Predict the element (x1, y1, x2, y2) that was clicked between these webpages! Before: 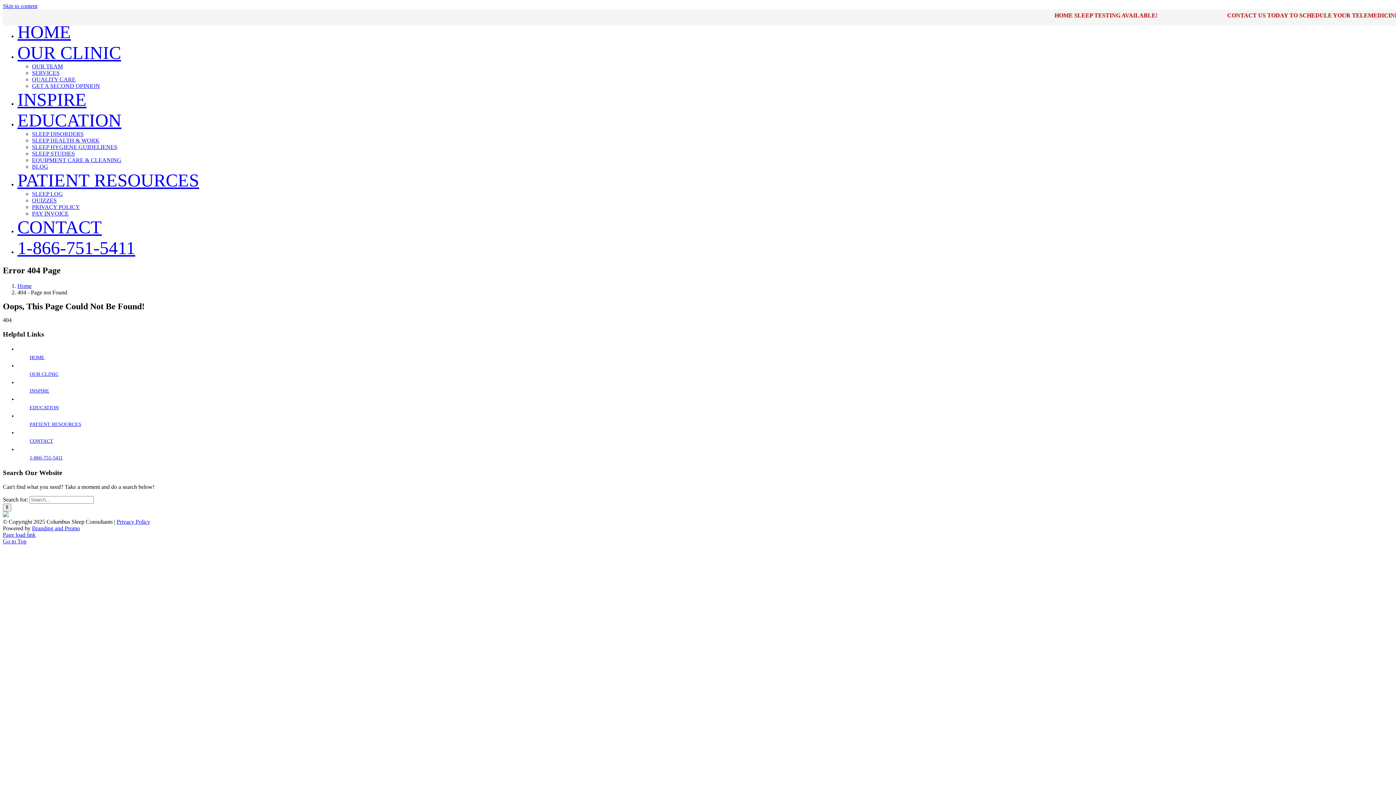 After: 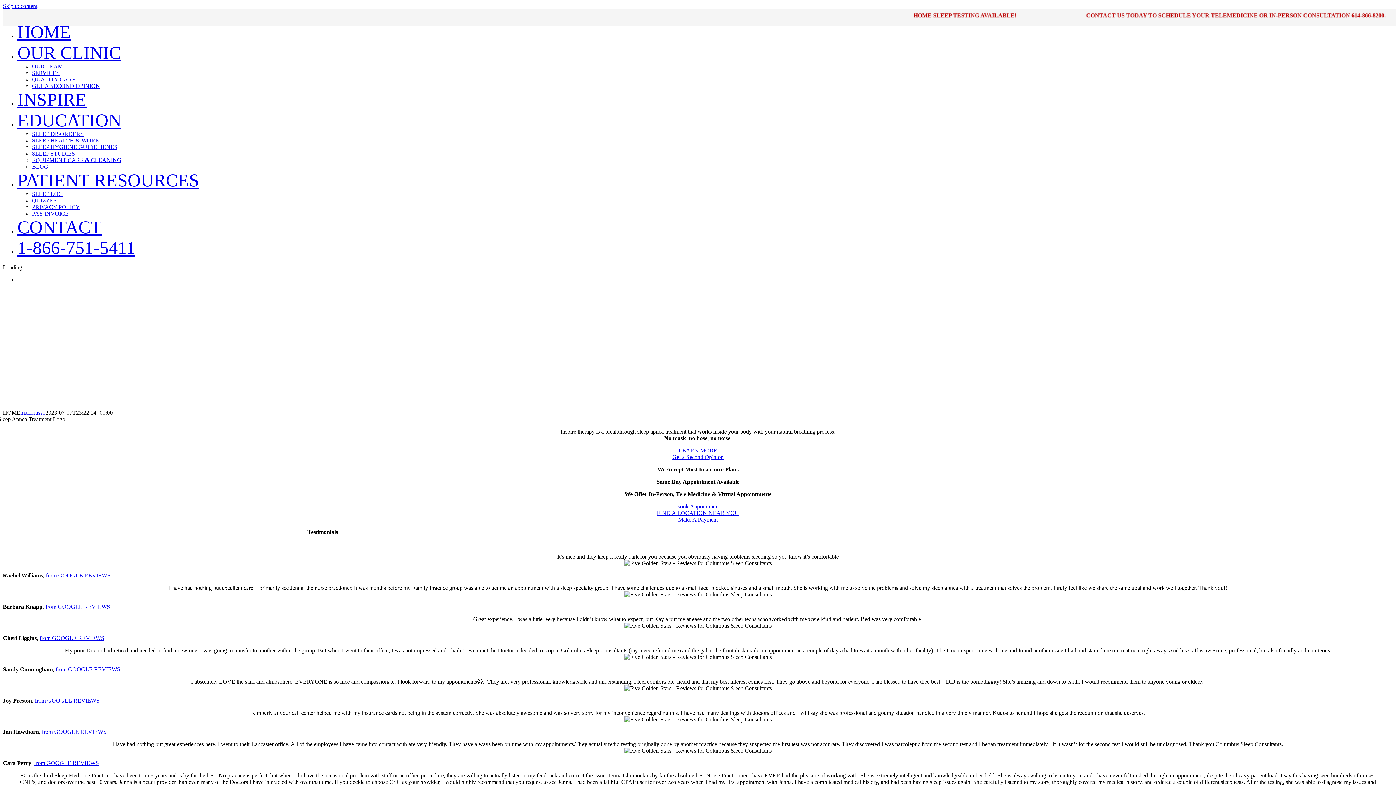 Action: bbox: (17, 282, 31, 289) label: Home